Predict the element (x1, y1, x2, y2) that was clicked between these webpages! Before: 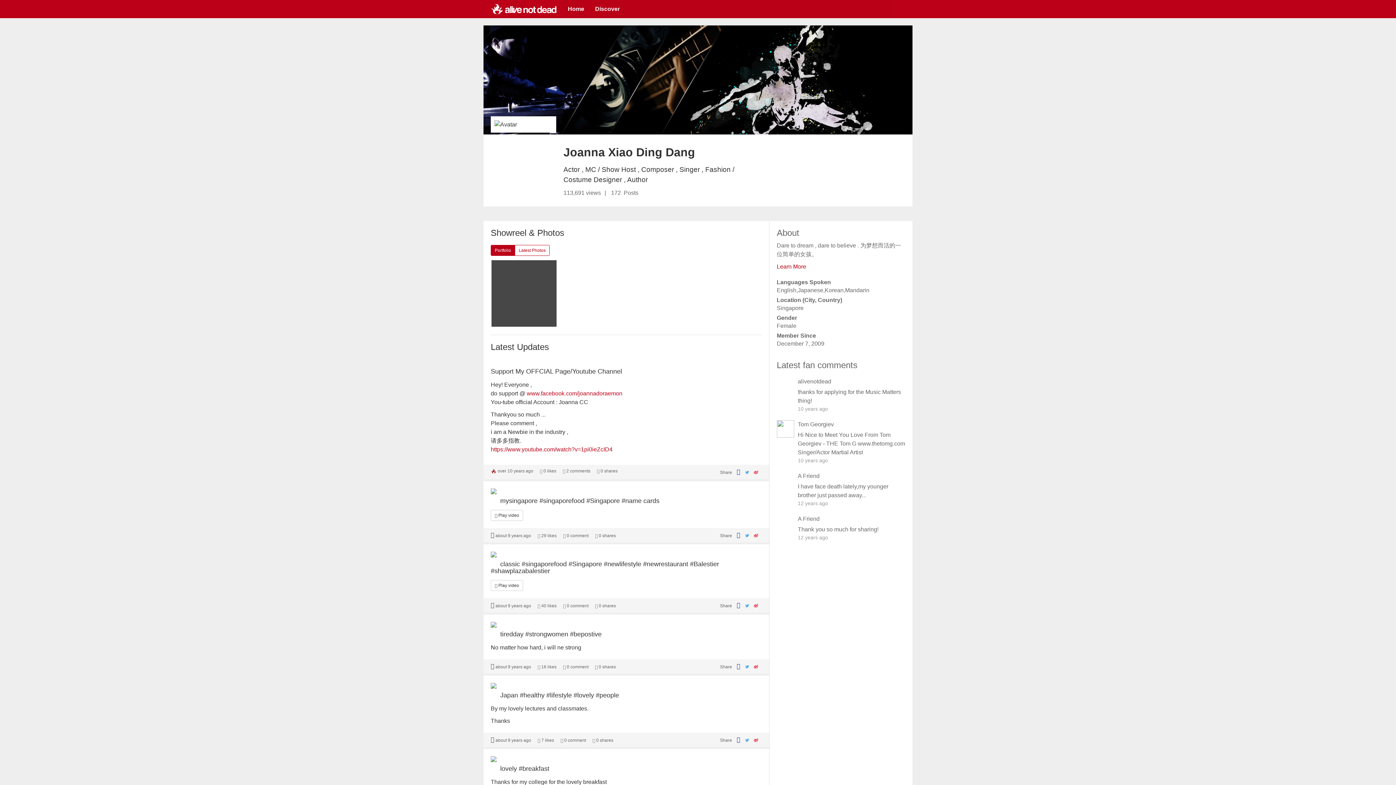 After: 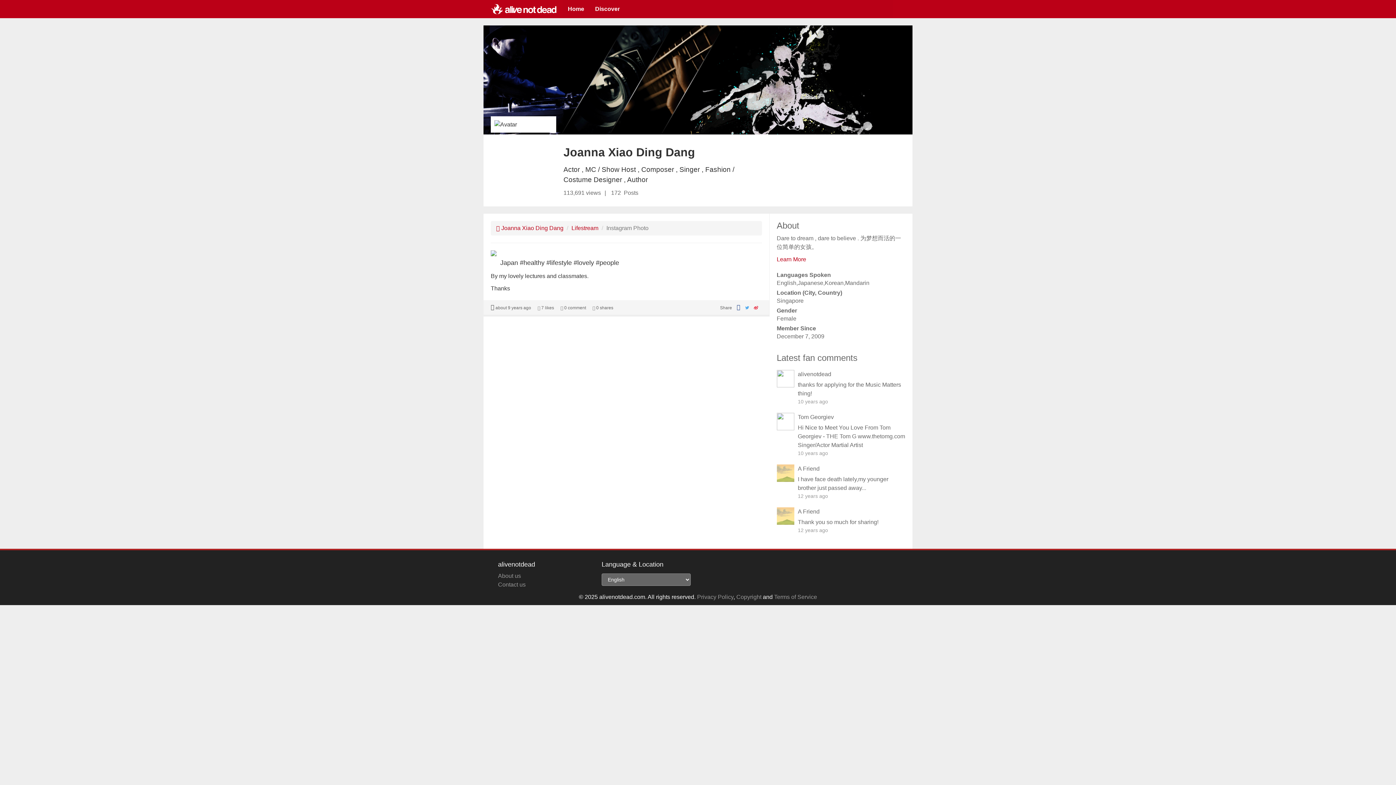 Action: bbox: (560, 652, 586, 657) label:  0 comment